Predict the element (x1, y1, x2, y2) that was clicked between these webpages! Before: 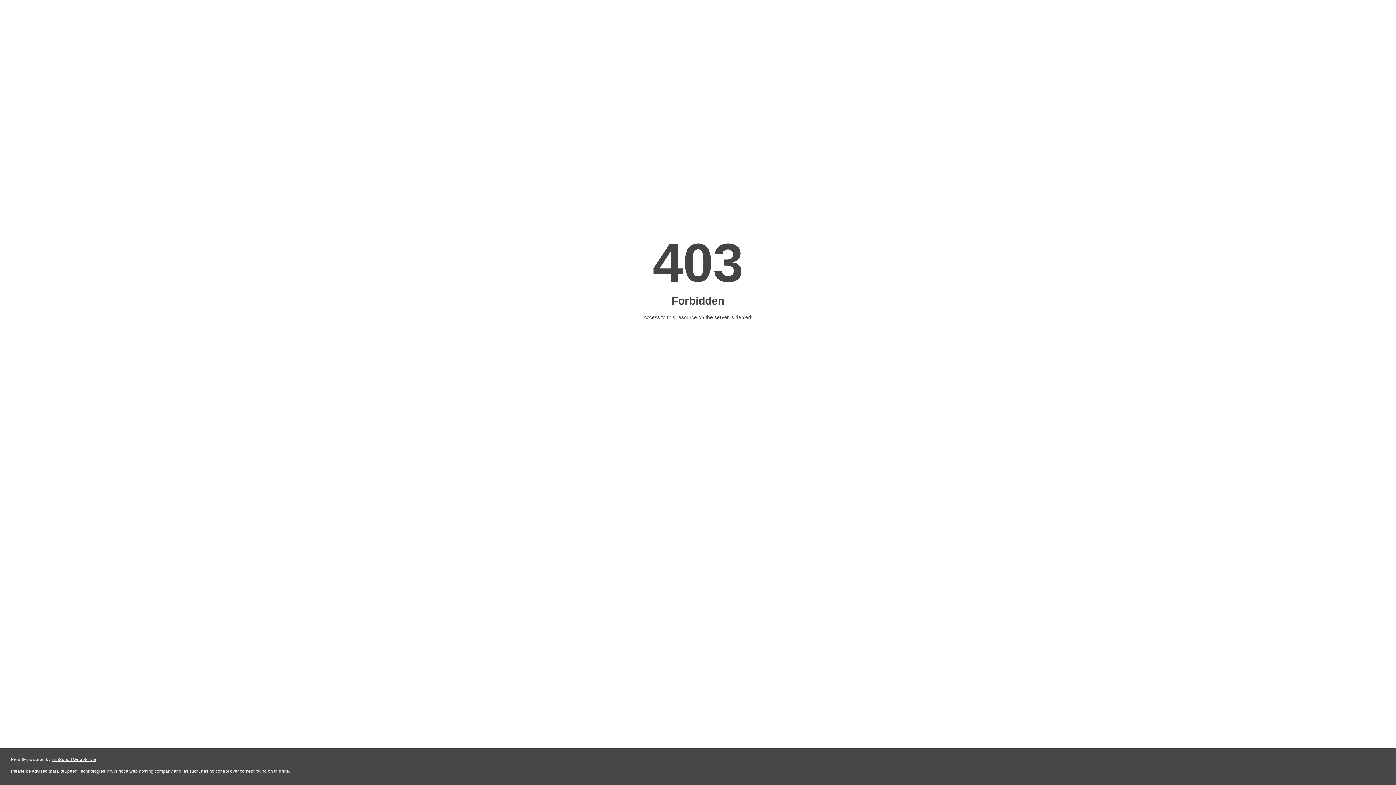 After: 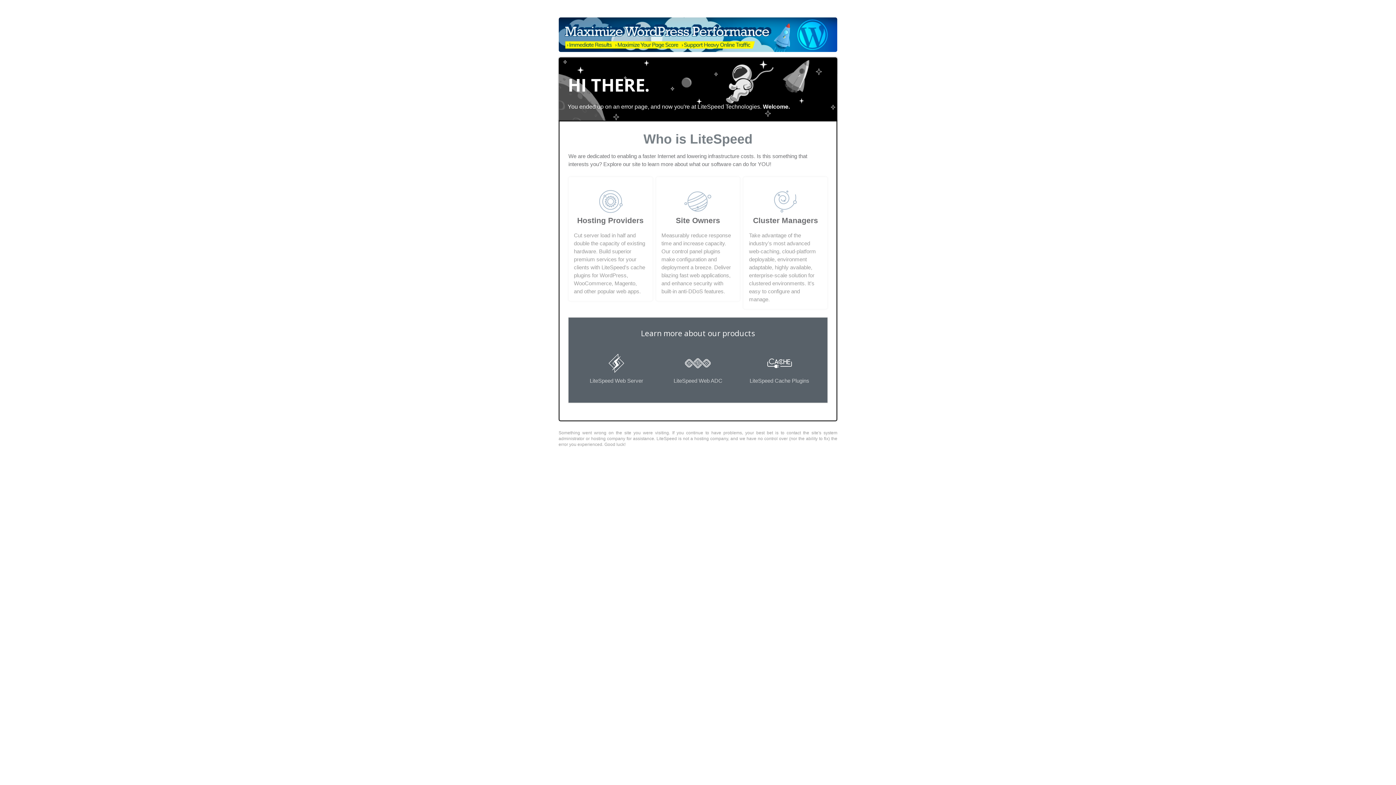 Action: bbox: (51, 757, 96, 762) label: LiteSpeed Web Server